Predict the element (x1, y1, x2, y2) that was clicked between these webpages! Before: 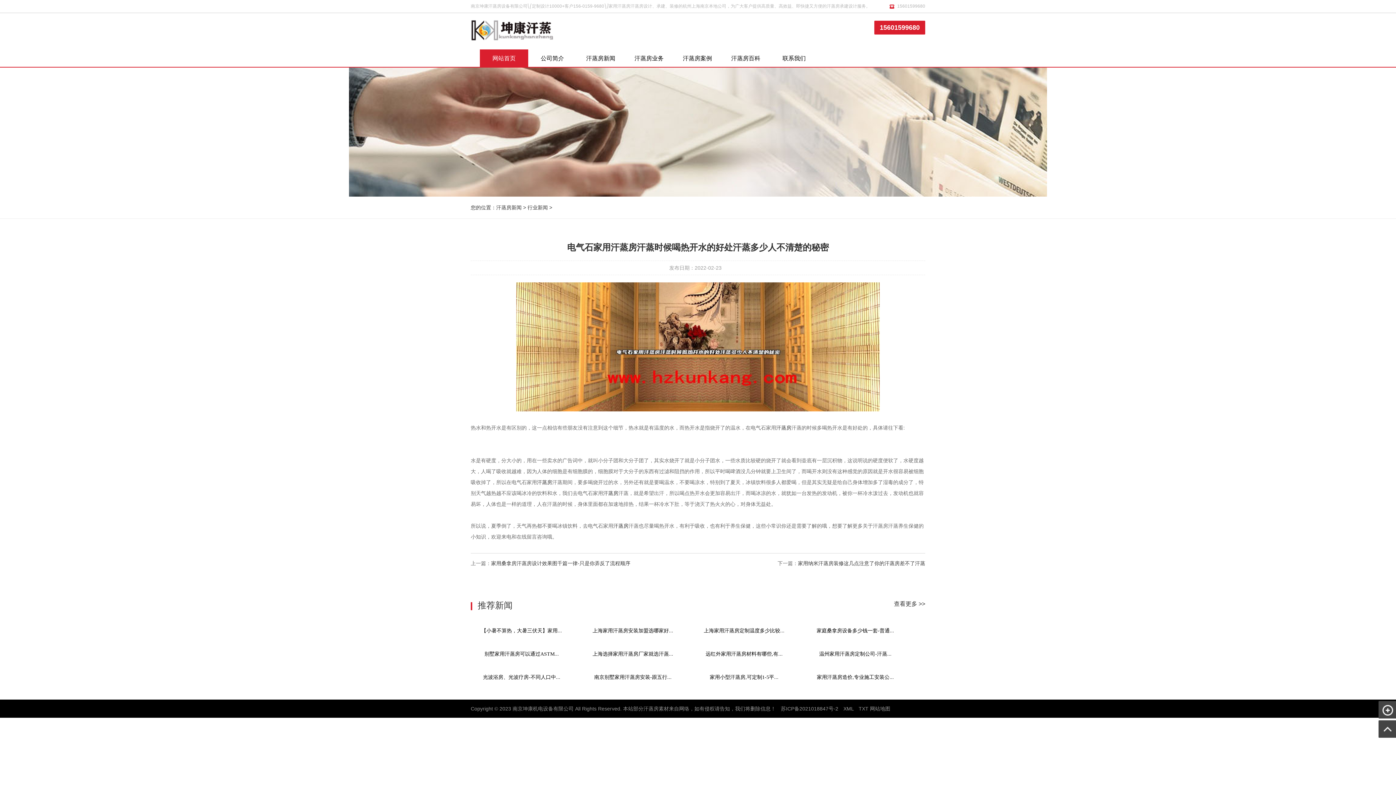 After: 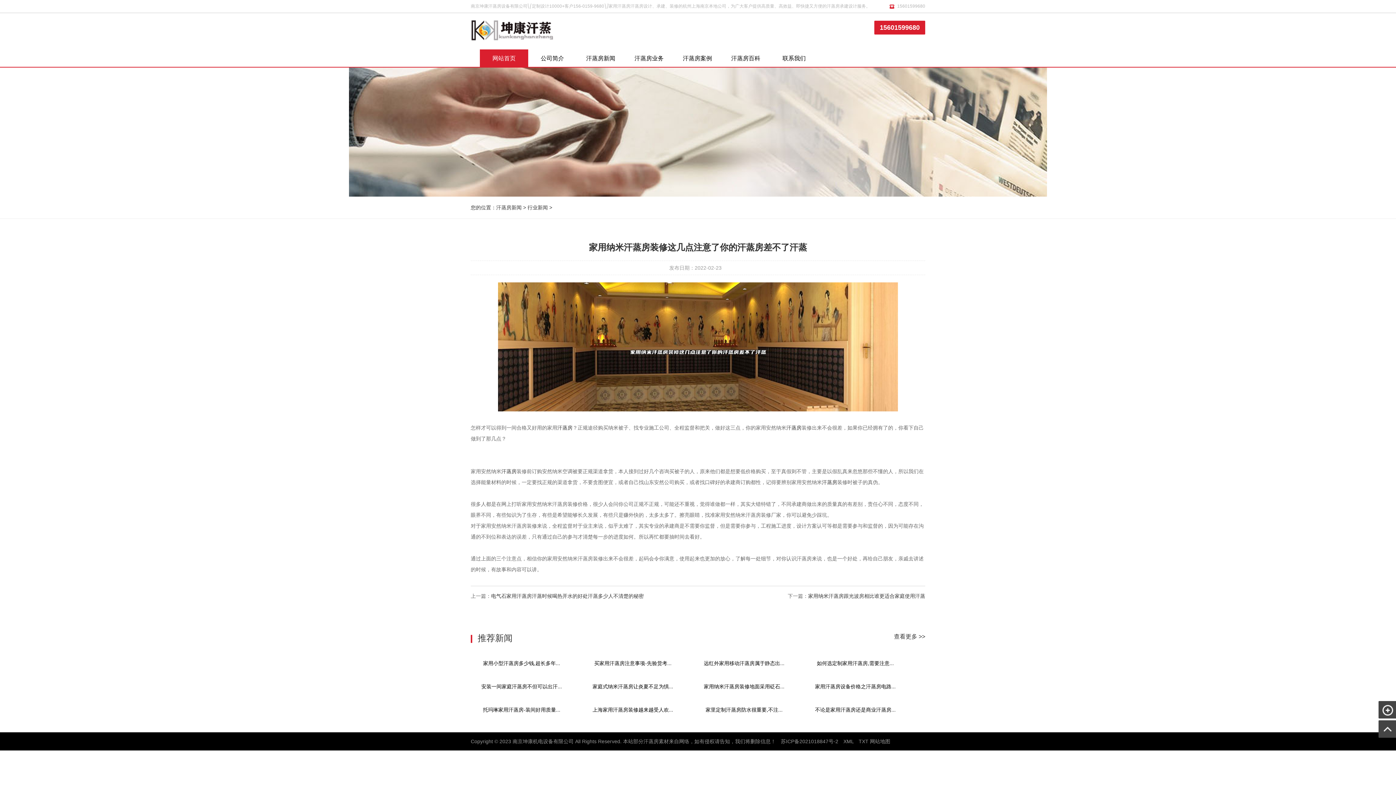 Action: label: 家用纳米汗蒸房装修这几点注意了你的汗蒸房差不了汗蒸 bbox: (798, 560, 925, 566)